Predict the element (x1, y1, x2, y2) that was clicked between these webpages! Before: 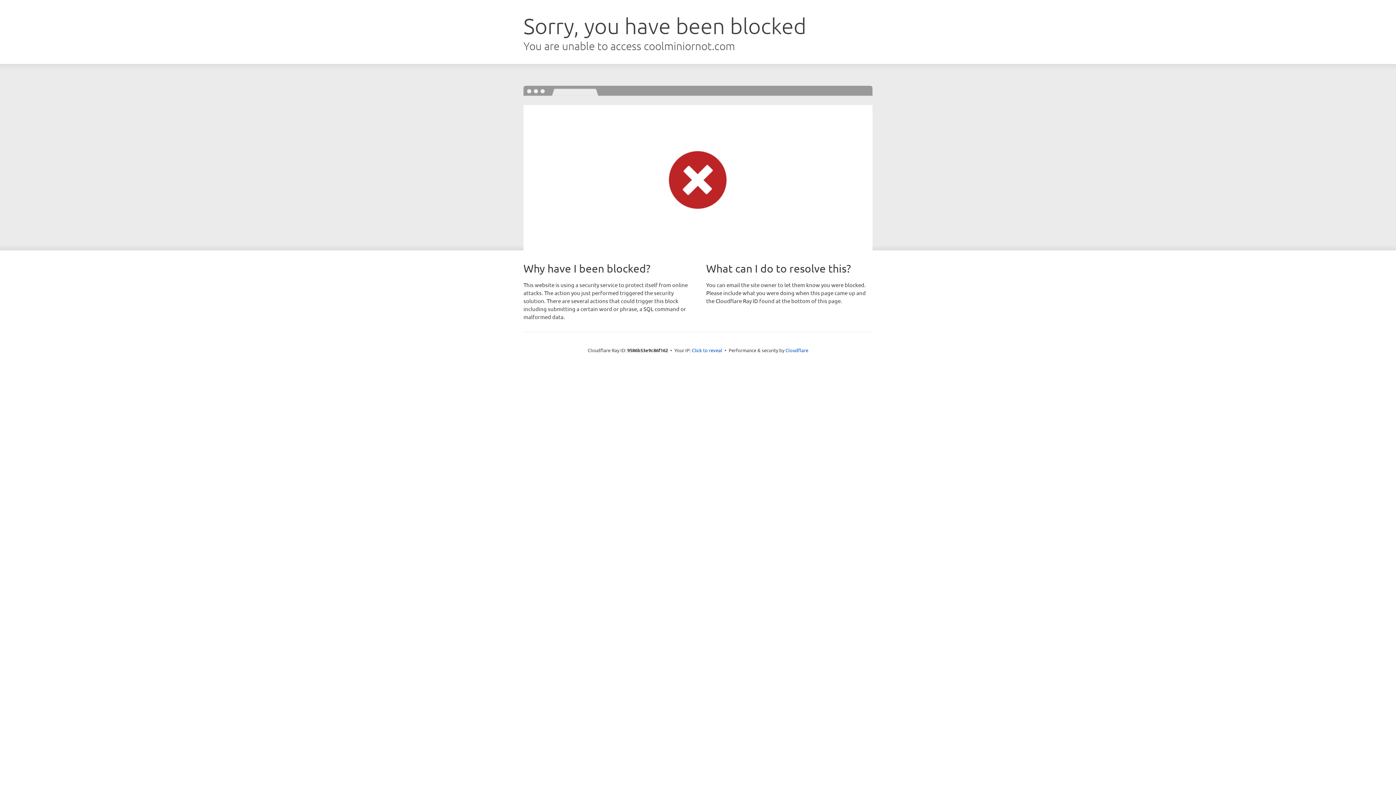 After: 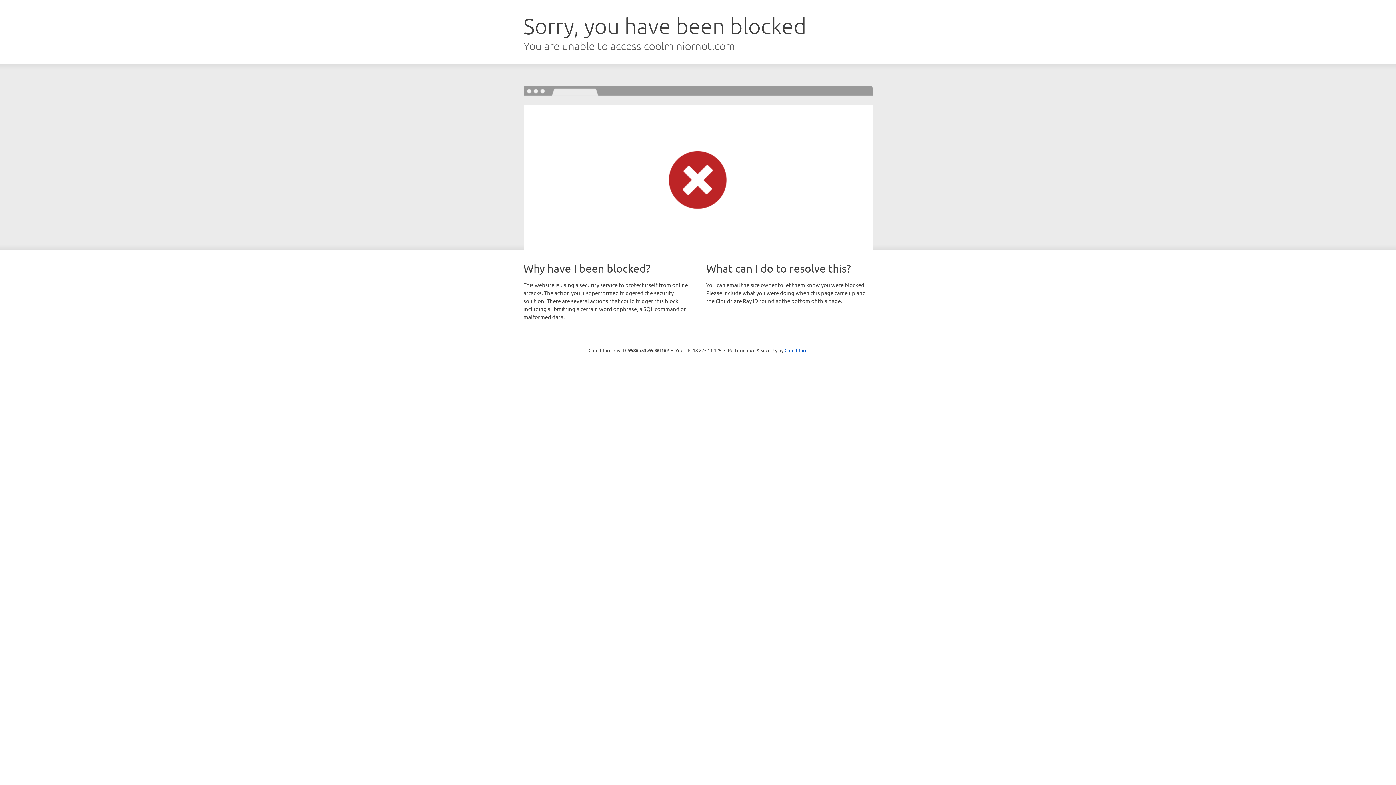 Action: bbox: (692, 346, 722, 353) label: Click to reveal